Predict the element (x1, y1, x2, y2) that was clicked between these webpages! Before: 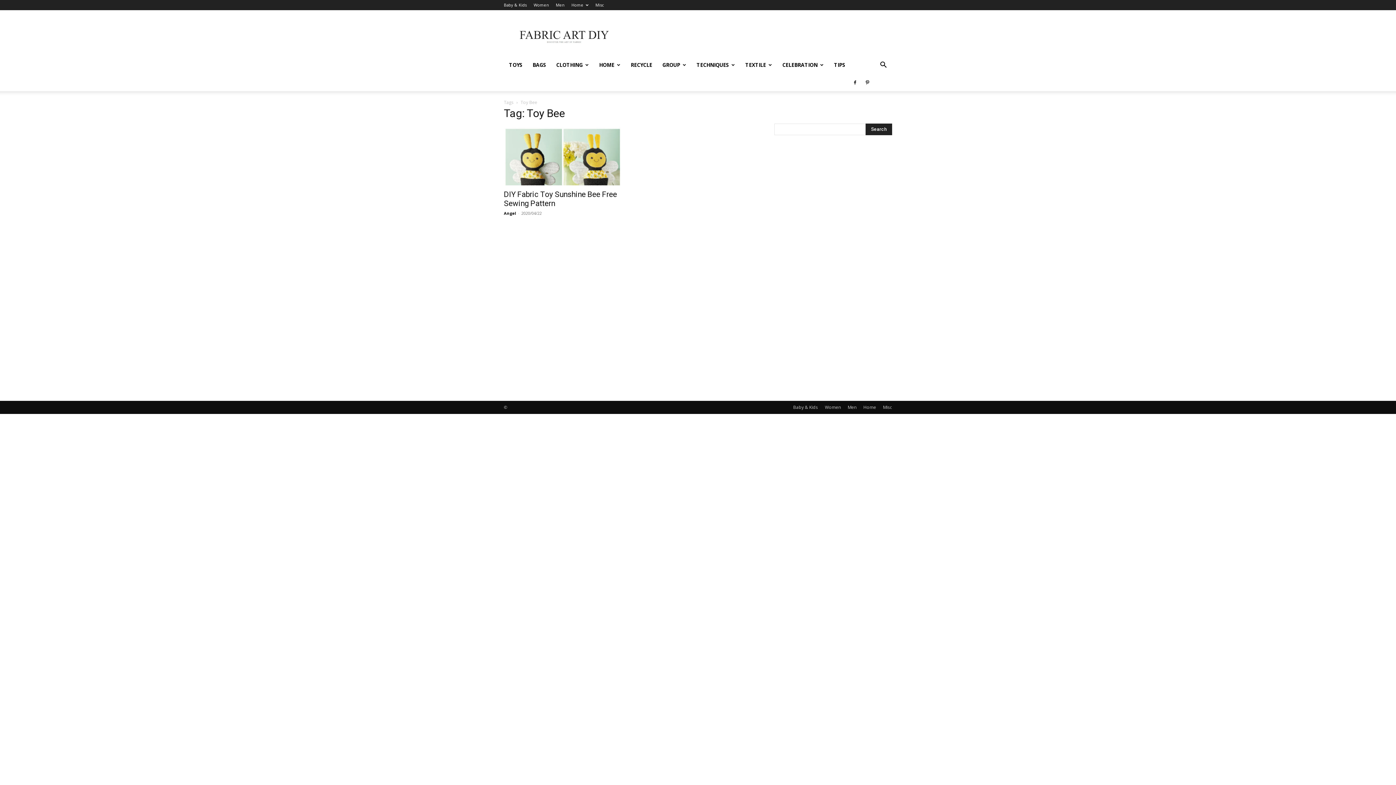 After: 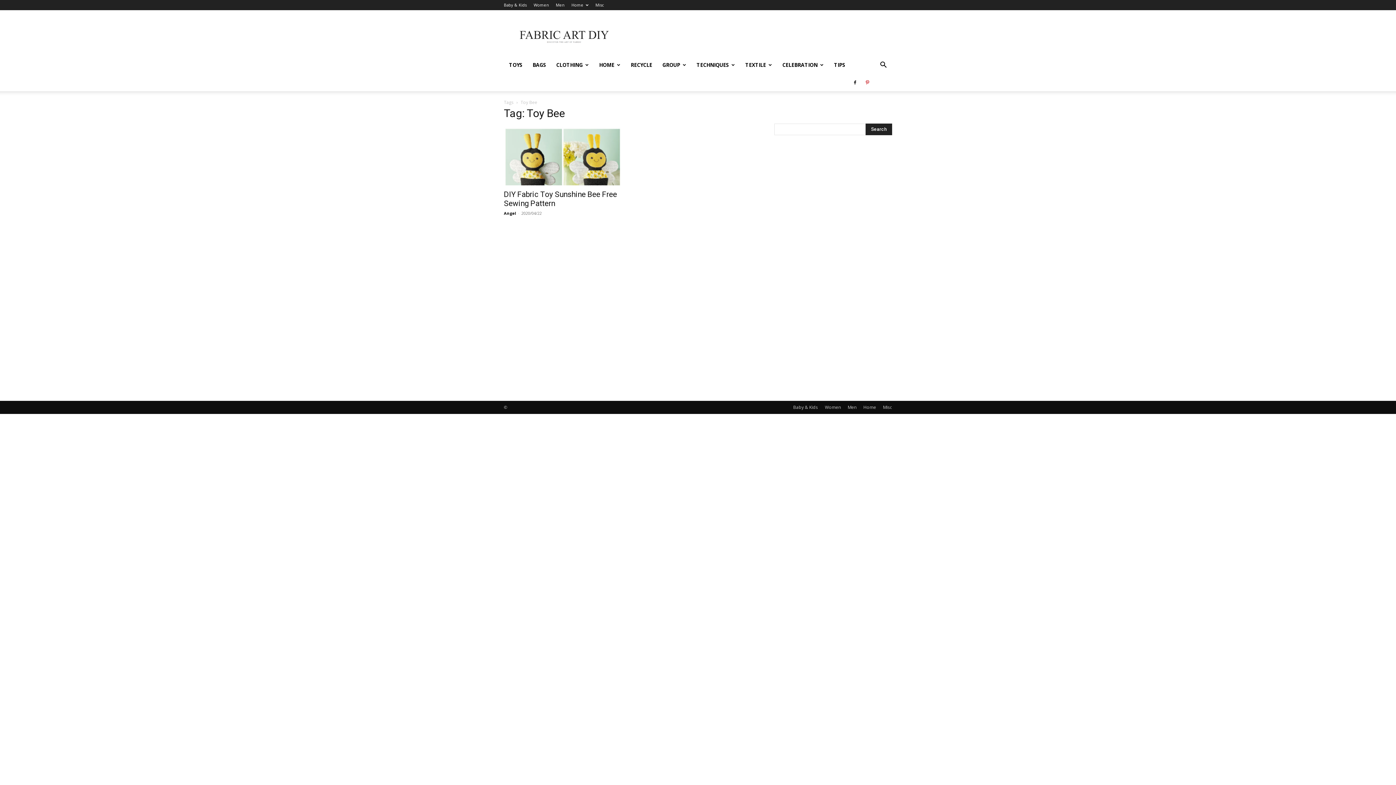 Action: bbox: (862, 73, 873, 91)